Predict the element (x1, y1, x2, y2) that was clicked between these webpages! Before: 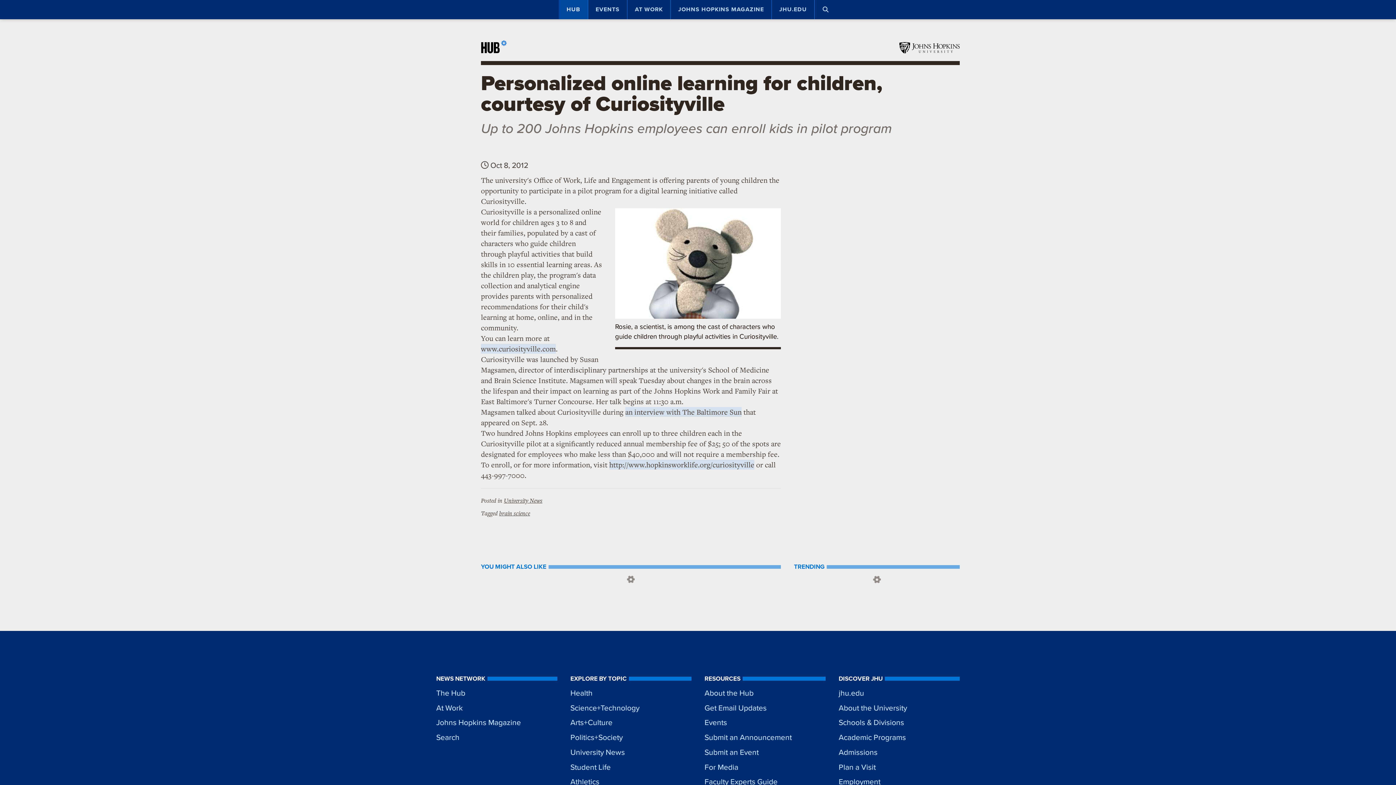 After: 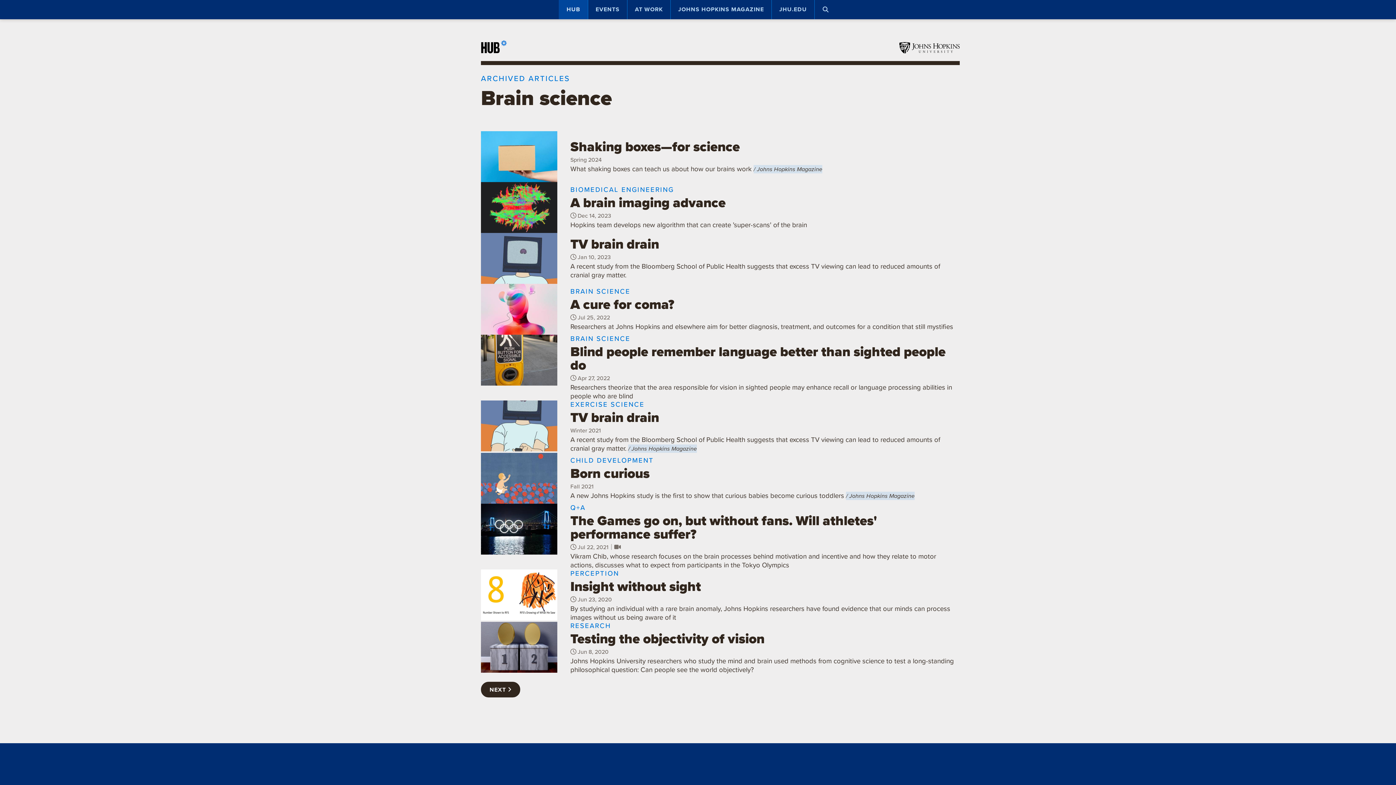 Action: label: brain science bbox: (499, 509, 530, 517)